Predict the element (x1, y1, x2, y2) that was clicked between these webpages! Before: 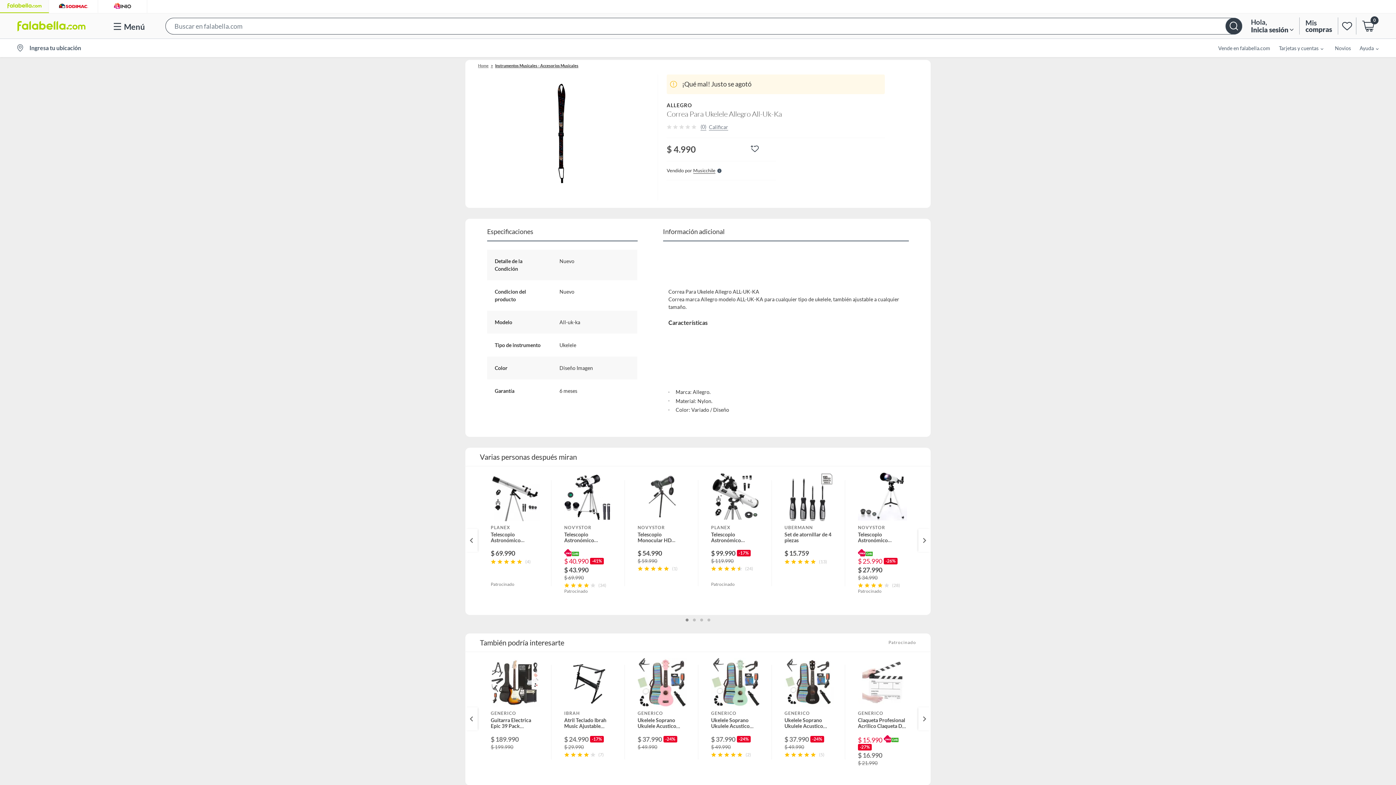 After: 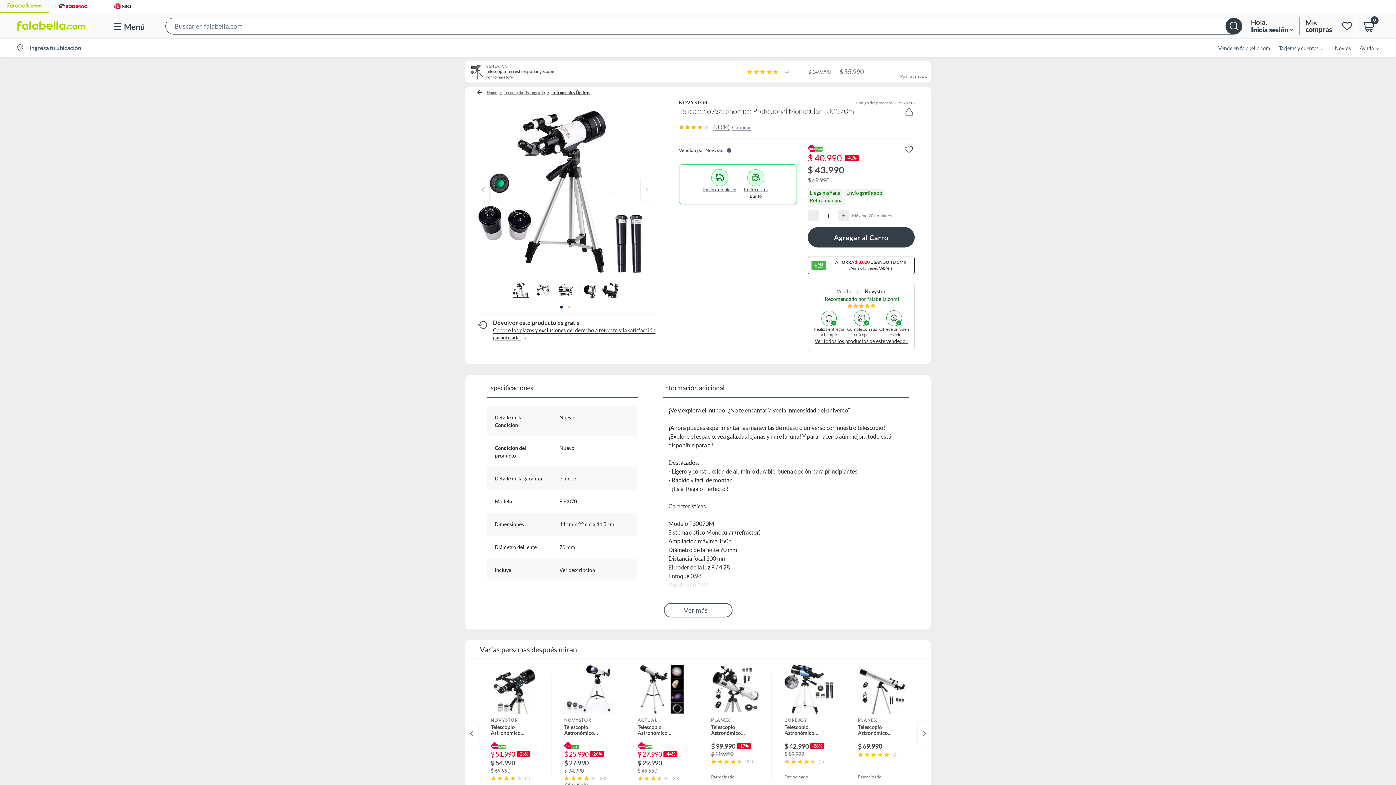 Action: label: NOVYSTOR
Telescopio Astronómico Profesional Monocular F30070m
$ 40.990
-41%
$ 43.990
$ 69.990
(34)
Patrocinado bbox: (551, 472, 624, 609)